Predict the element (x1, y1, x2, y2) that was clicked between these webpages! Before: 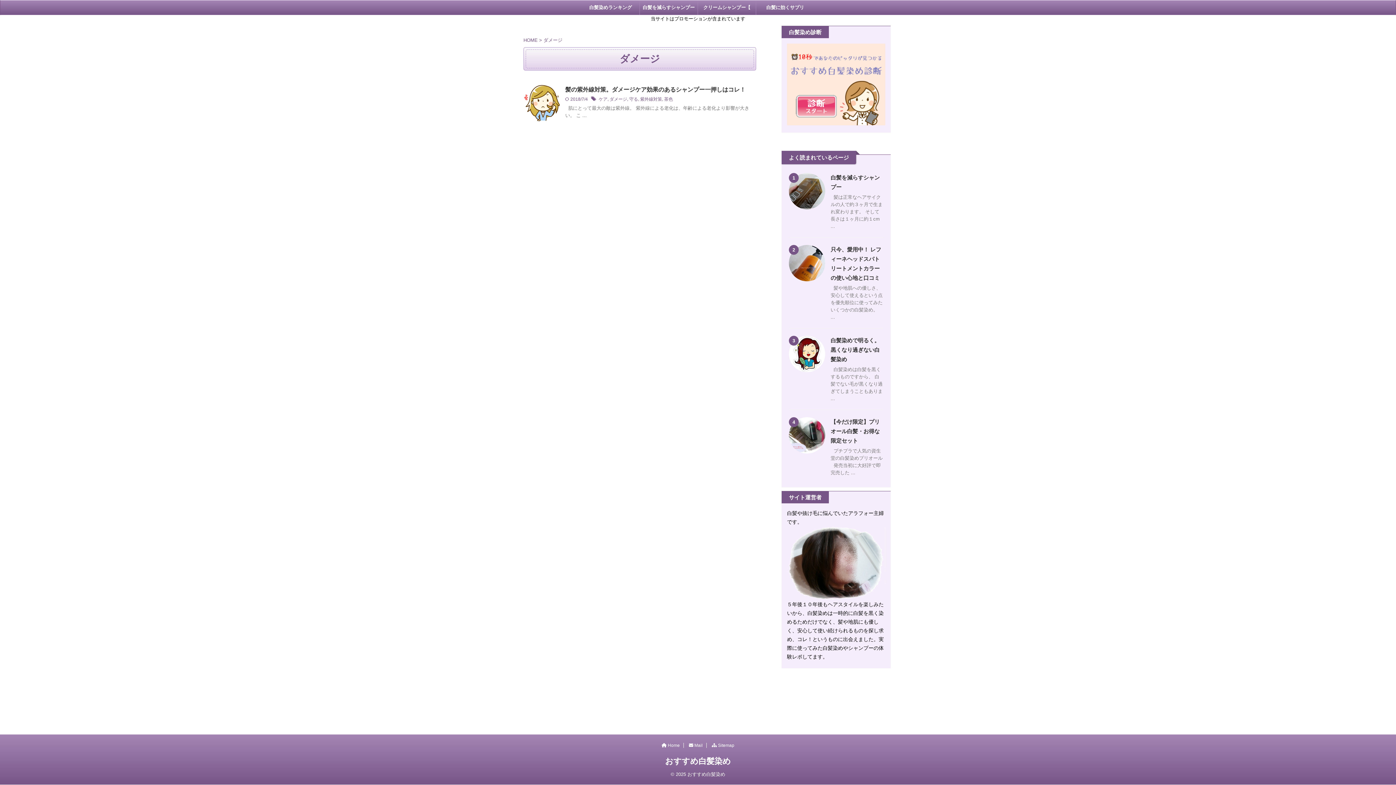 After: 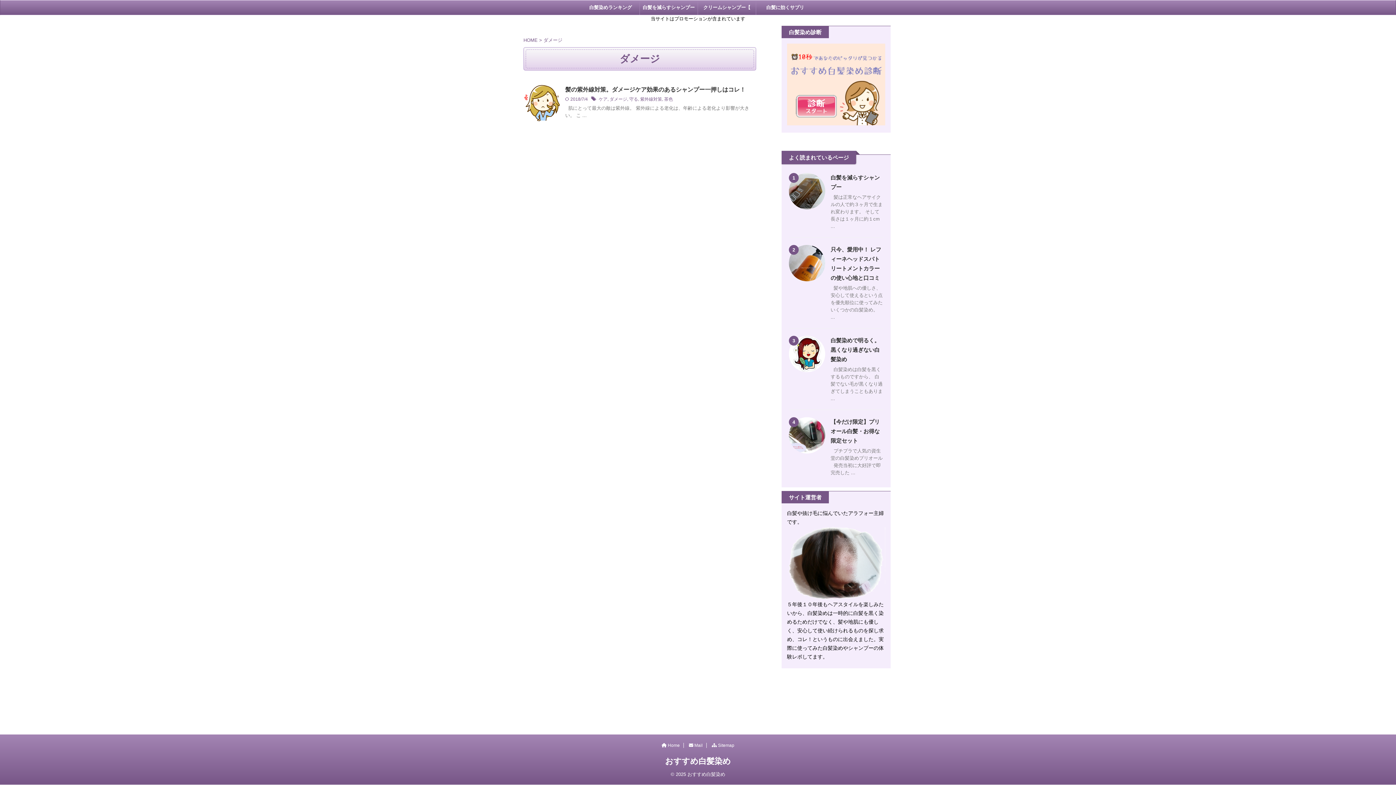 Action: bbox: (609, 96, 627, 101) label: ダメージ